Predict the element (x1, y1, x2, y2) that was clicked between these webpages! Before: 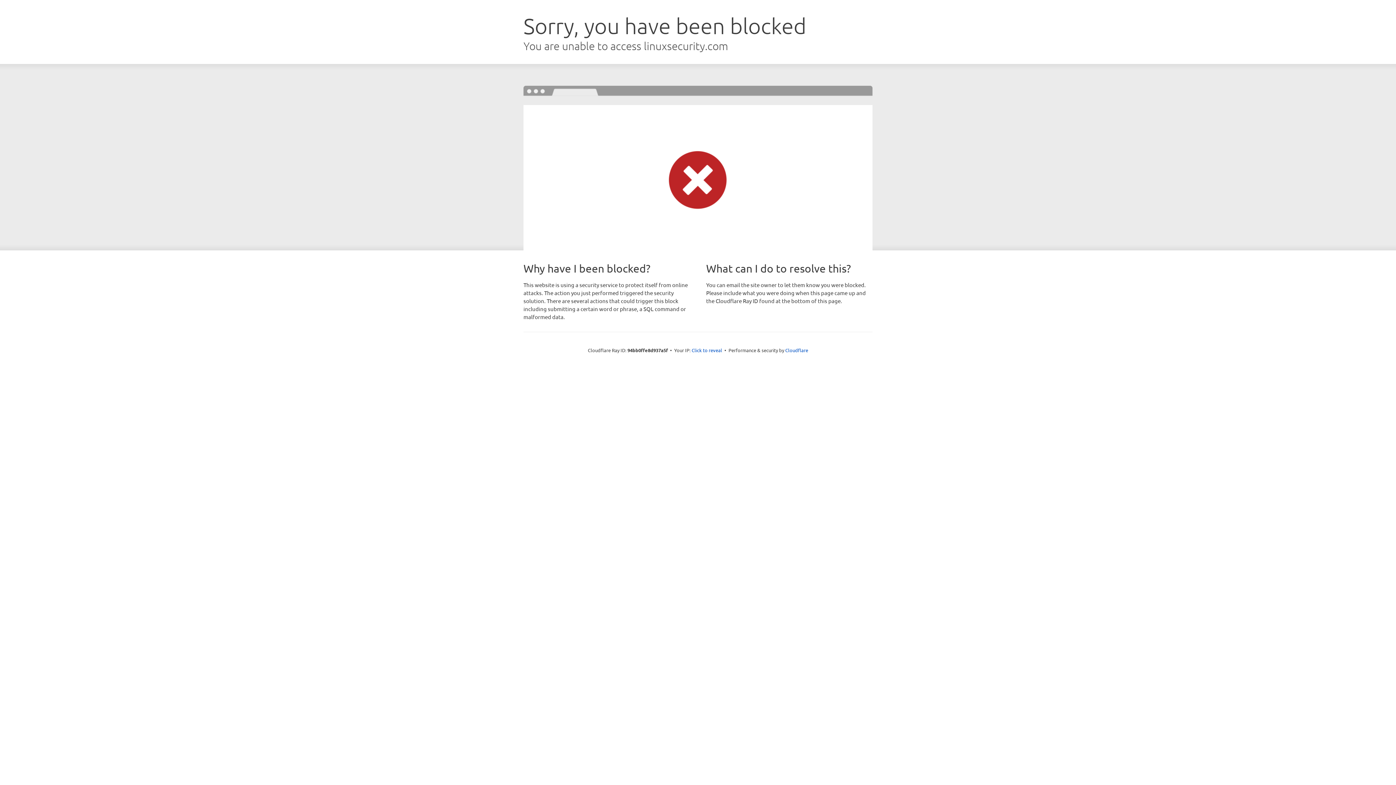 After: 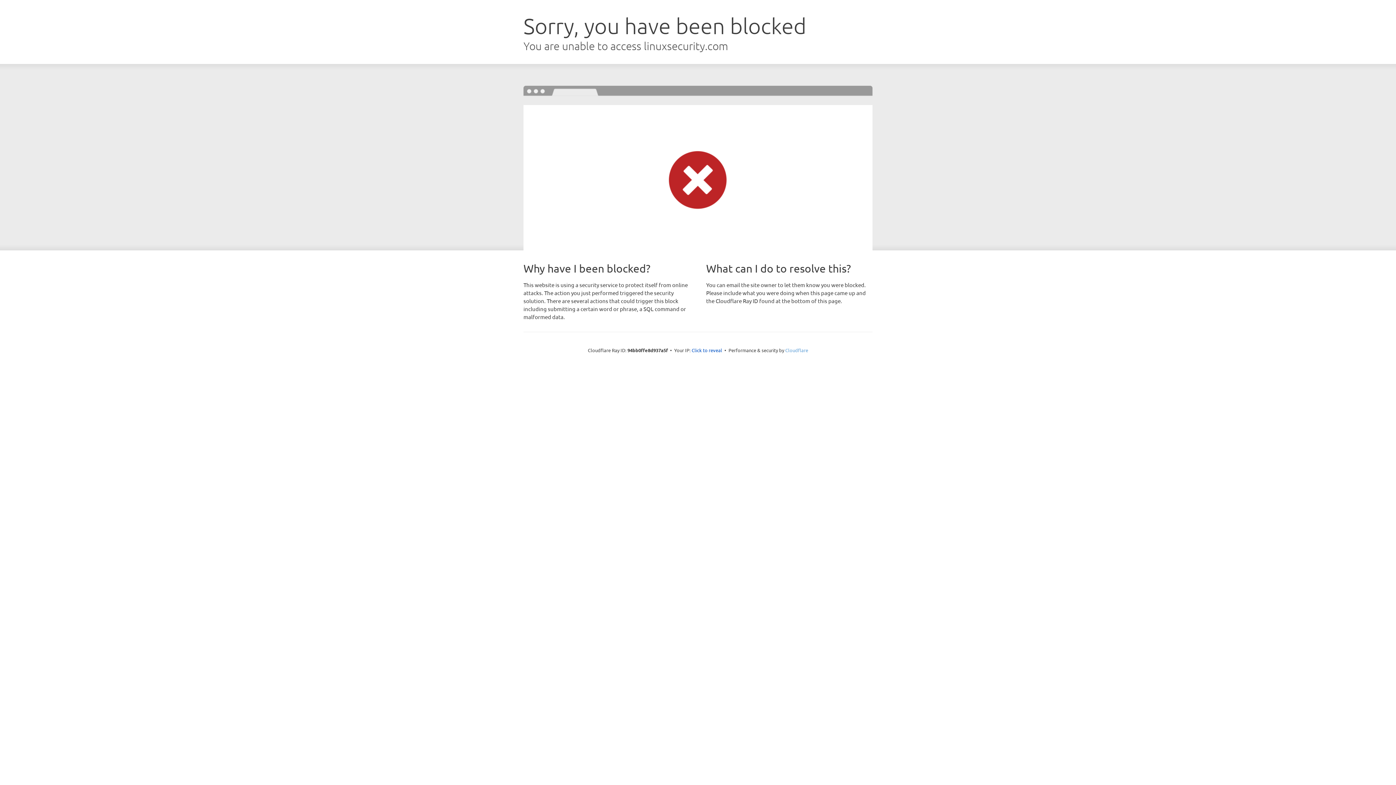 Action: bbox: (785, 347, 808, 353) label: Cloudflare